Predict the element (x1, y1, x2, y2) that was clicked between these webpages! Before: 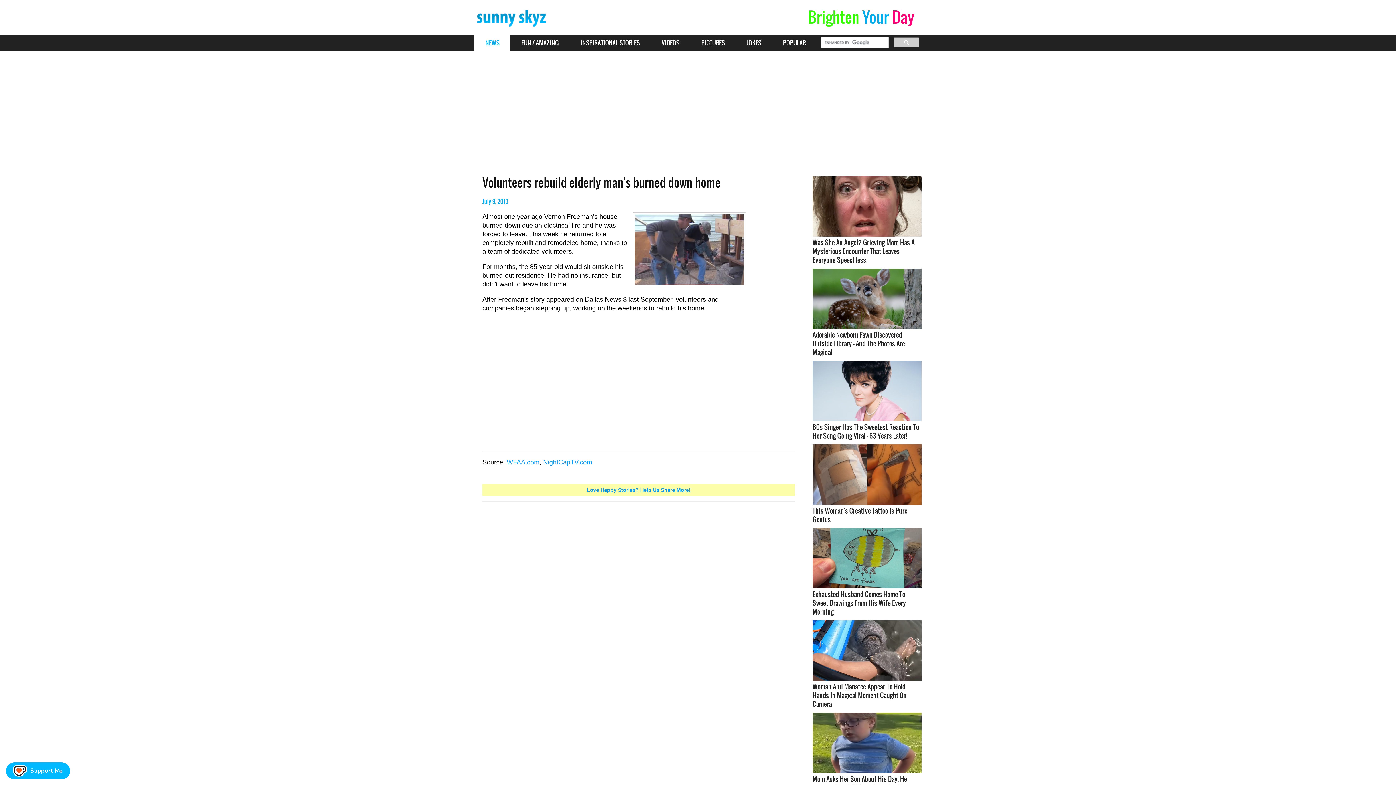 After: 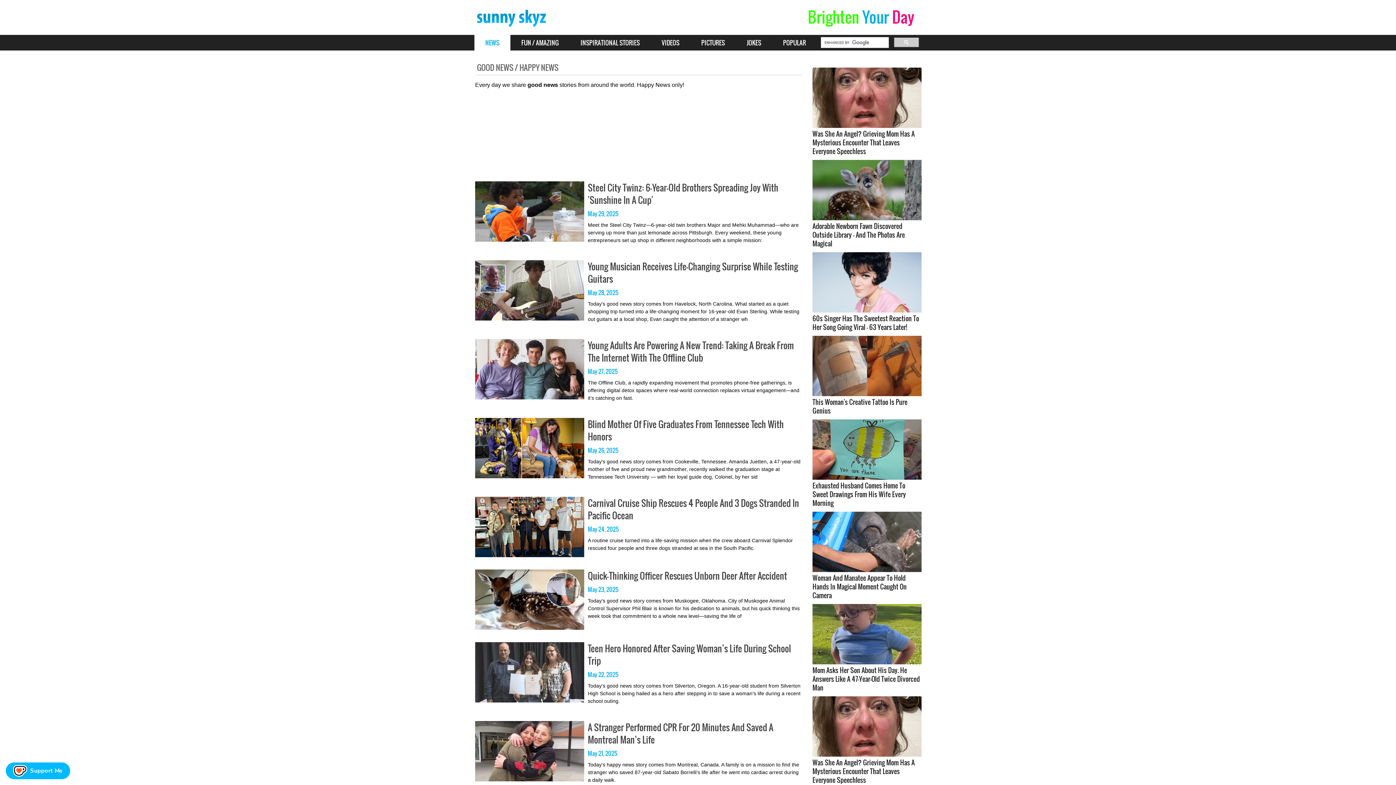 Action: label: NEWS bbox: (474, 34, 510, 50)